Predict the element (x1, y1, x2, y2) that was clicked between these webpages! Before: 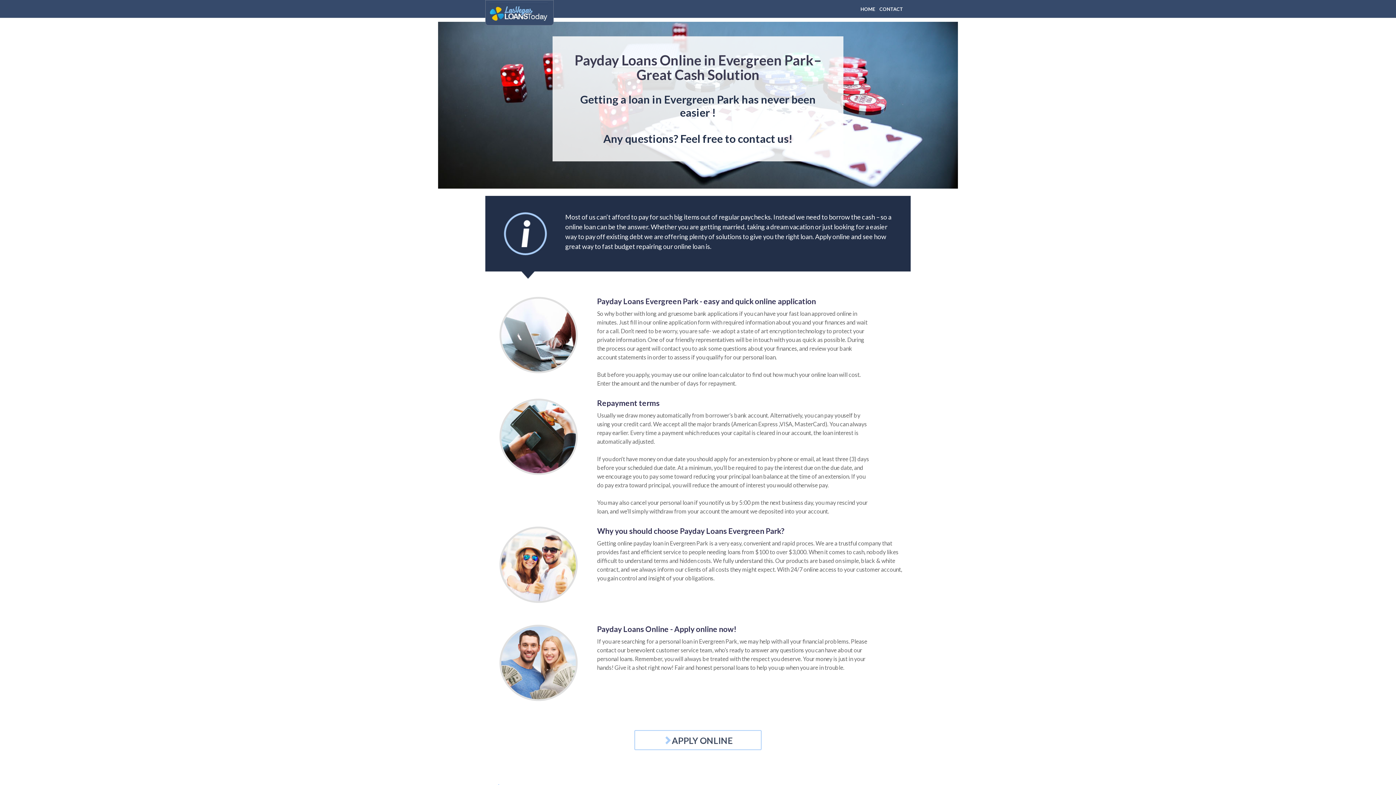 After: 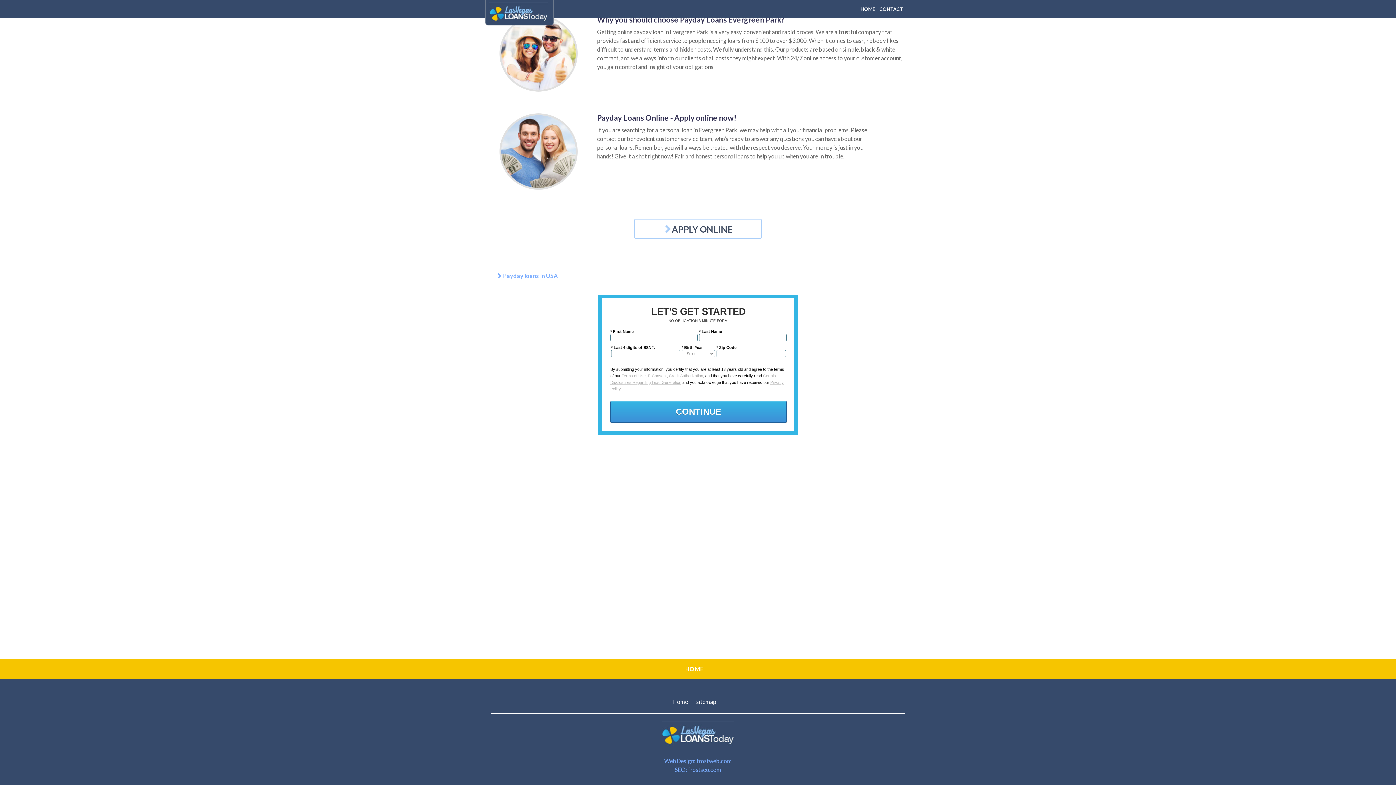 Action: label: APPLY ONLINE bbox: (634, 730, 761, 750)